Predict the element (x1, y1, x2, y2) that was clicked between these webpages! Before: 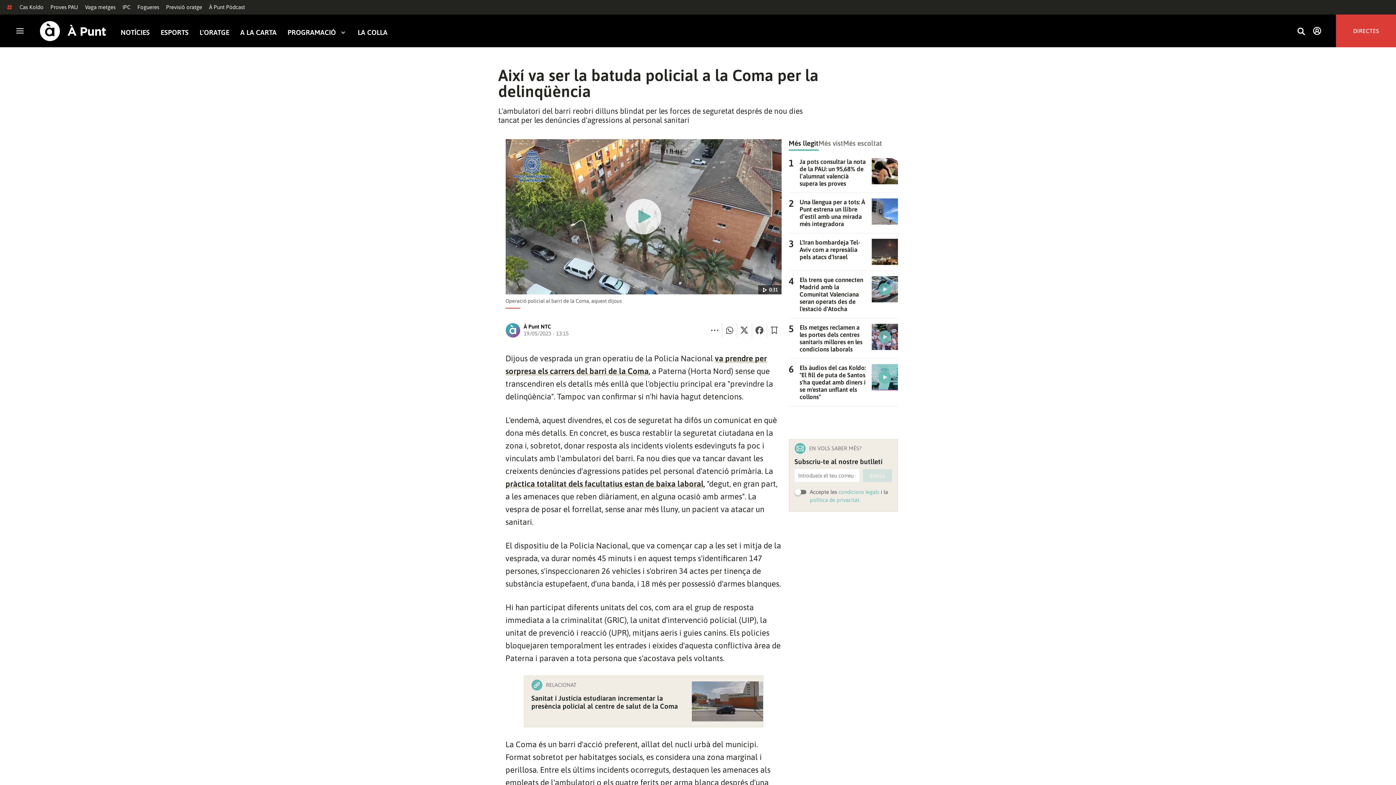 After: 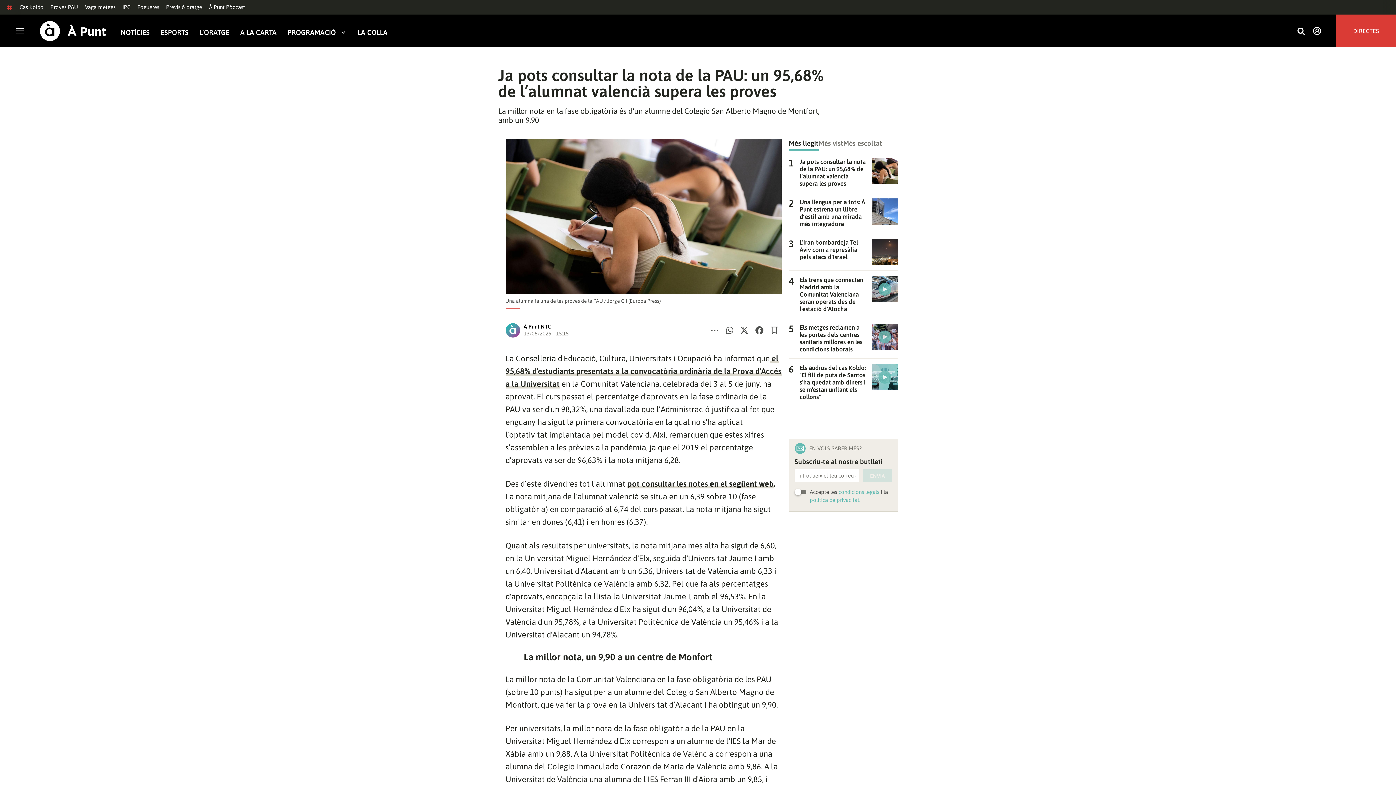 Action: bbox: (871, 158, 898, 184)